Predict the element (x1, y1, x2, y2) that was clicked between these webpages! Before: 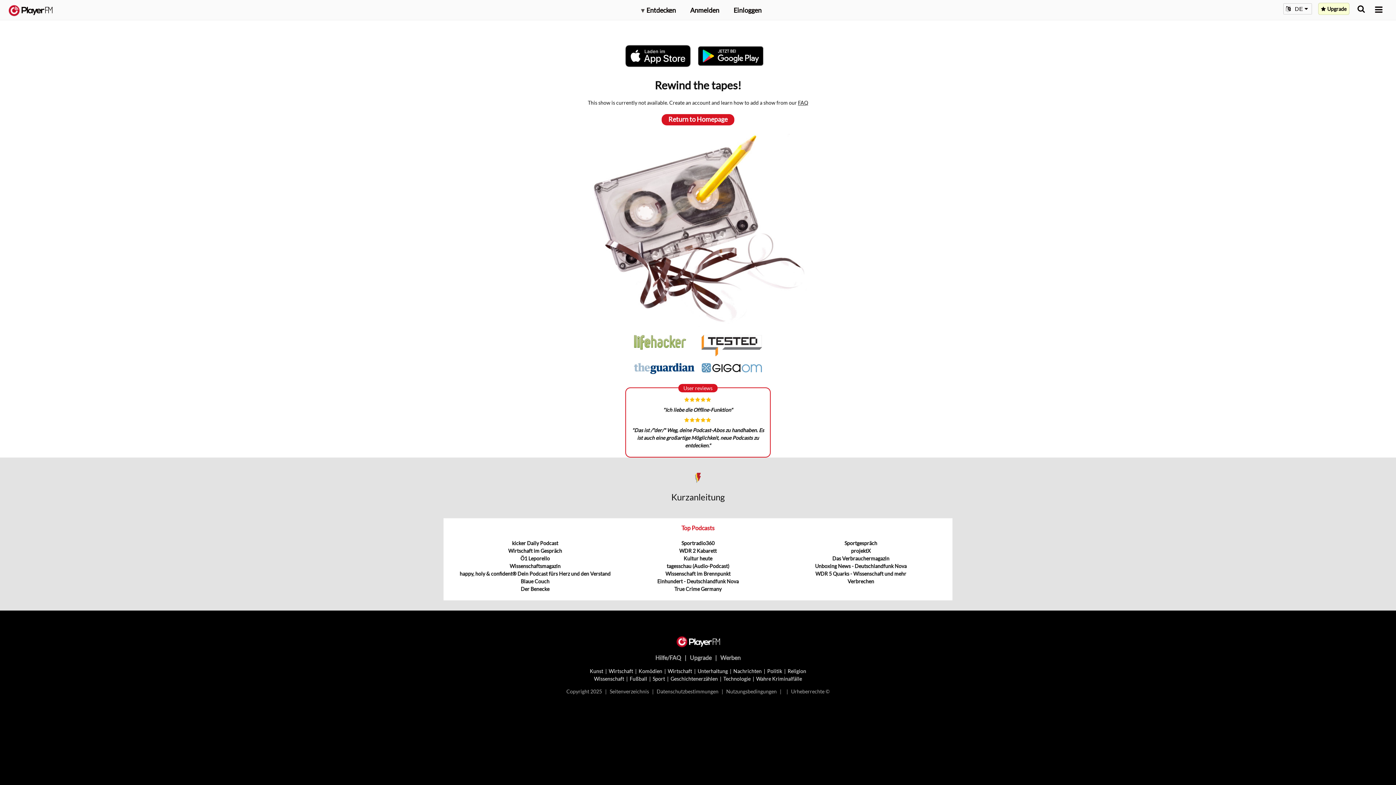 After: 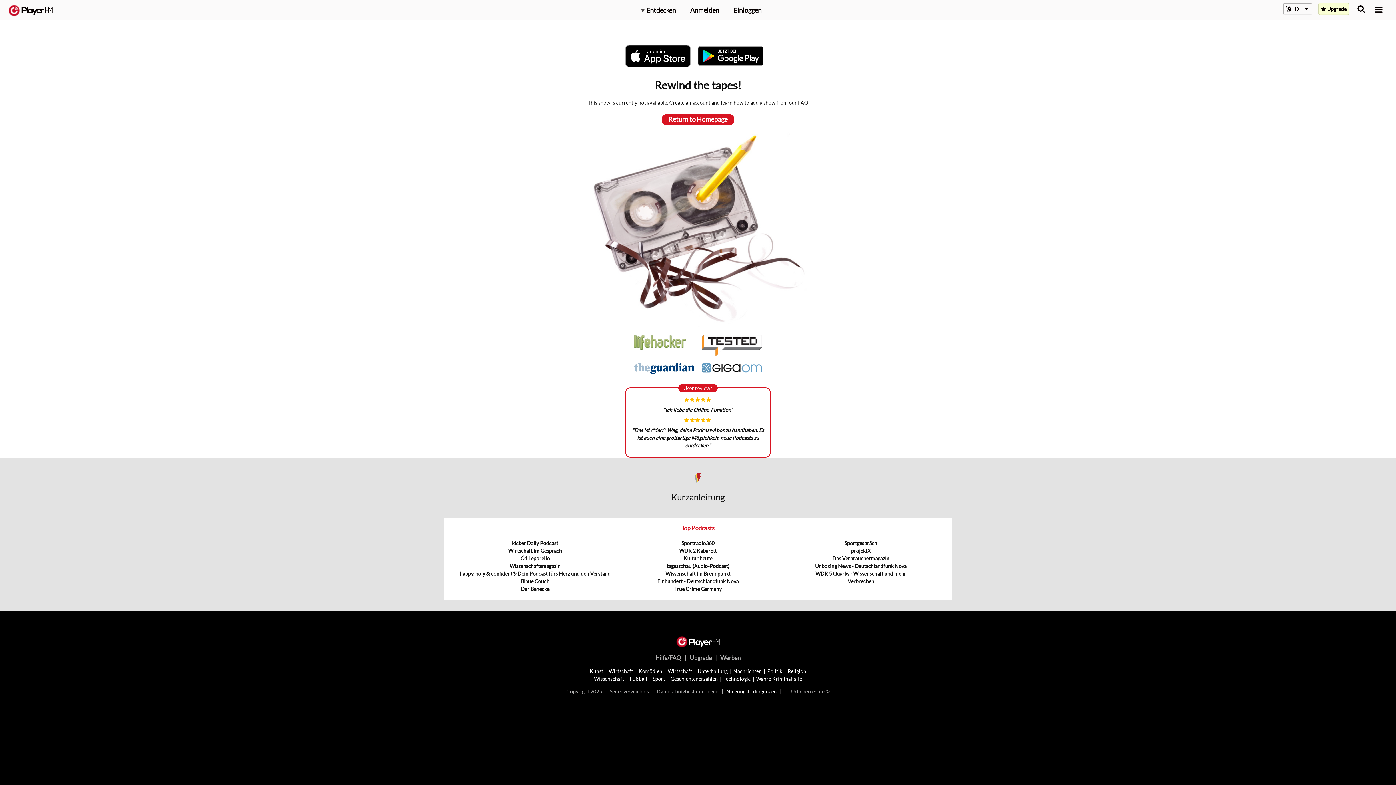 Action: bbox: (726, 688, 776, 694) label: Nutzungsbedingungen